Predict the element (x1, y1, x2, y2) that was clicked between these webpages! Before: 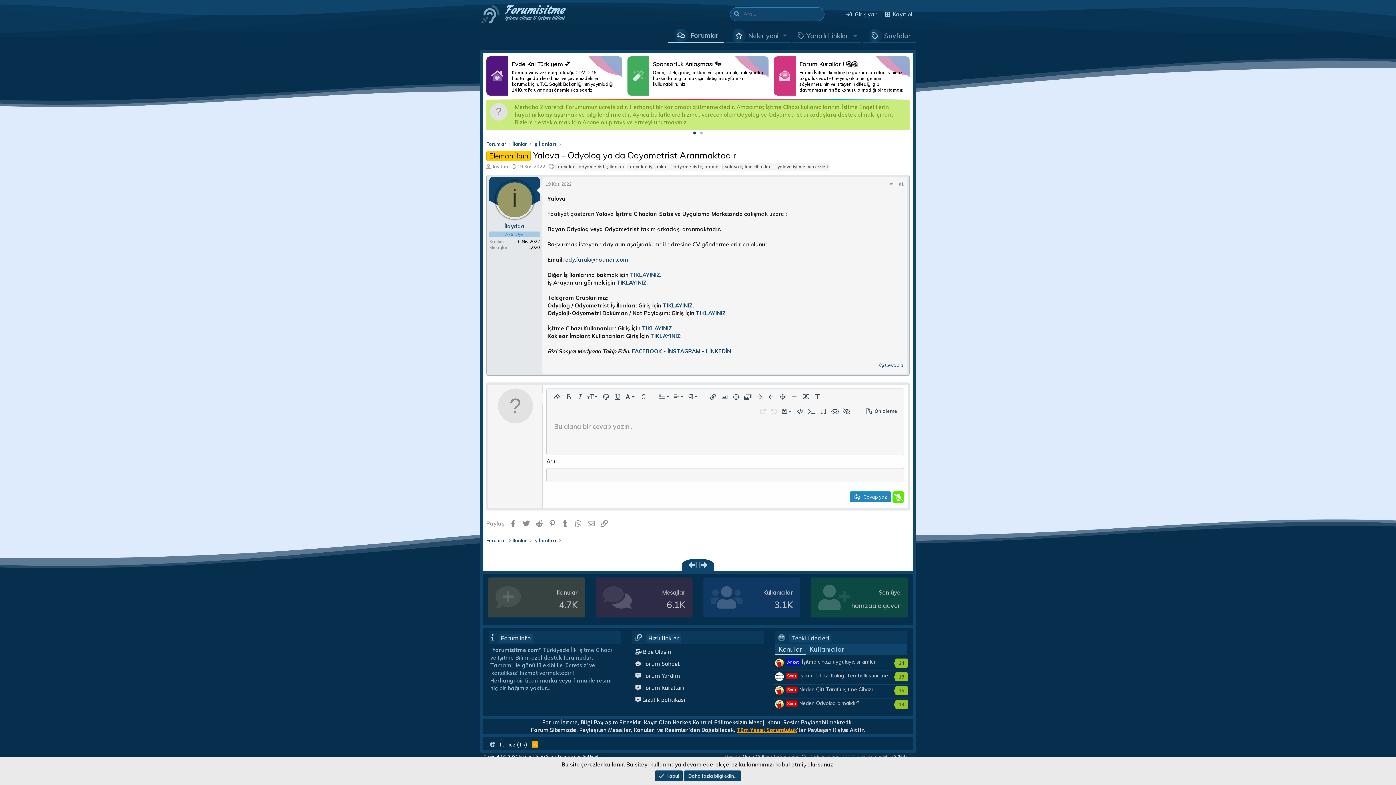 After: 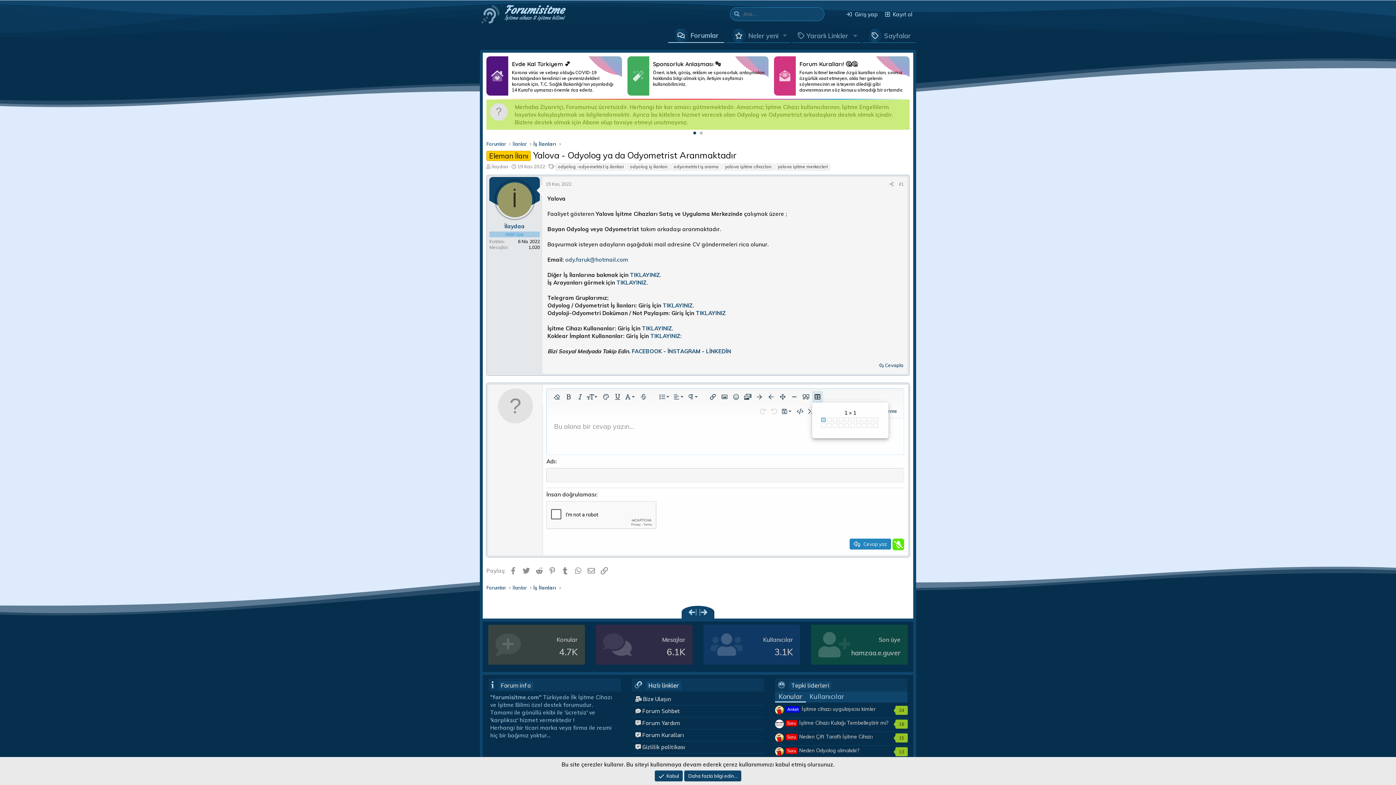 Action: bbox: (812, 391, 823, 402) label: Tablo ekle